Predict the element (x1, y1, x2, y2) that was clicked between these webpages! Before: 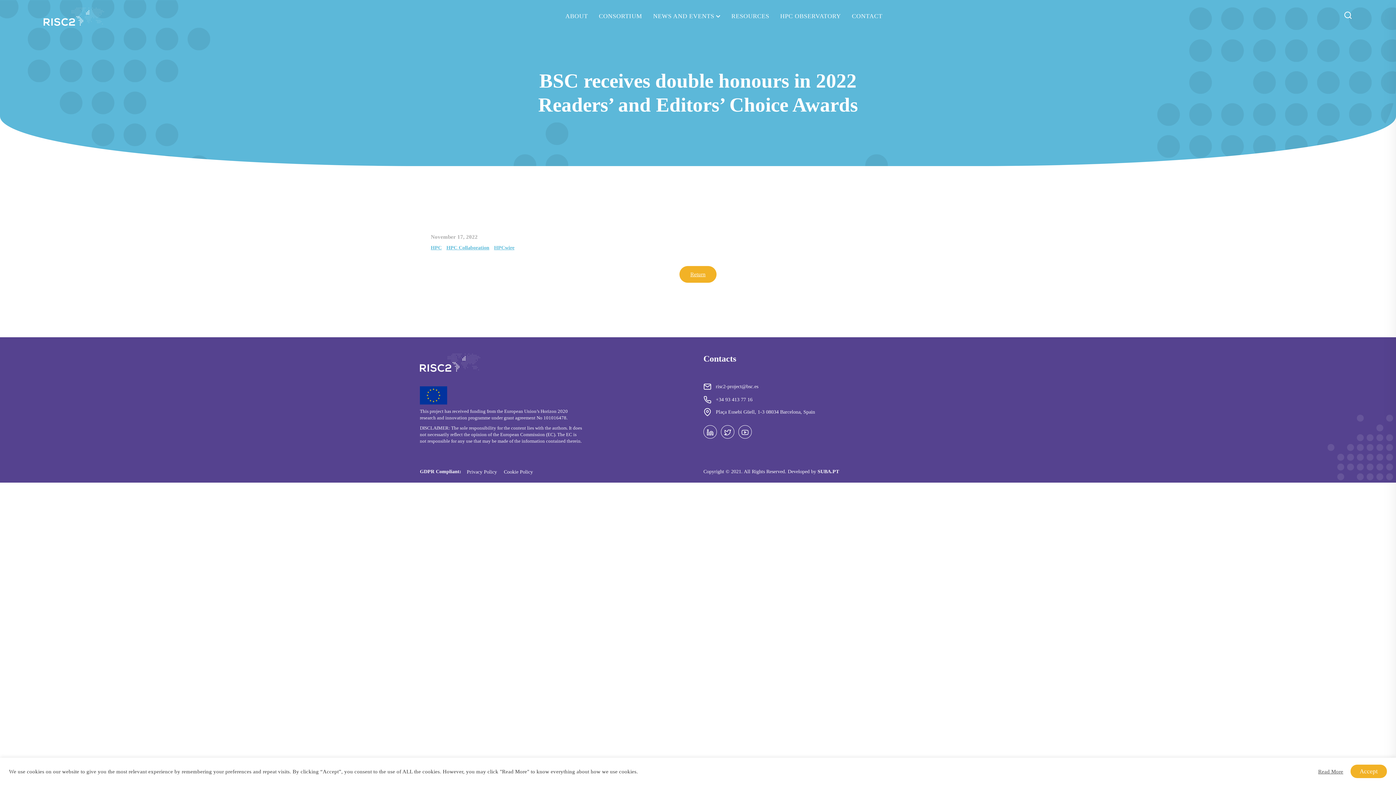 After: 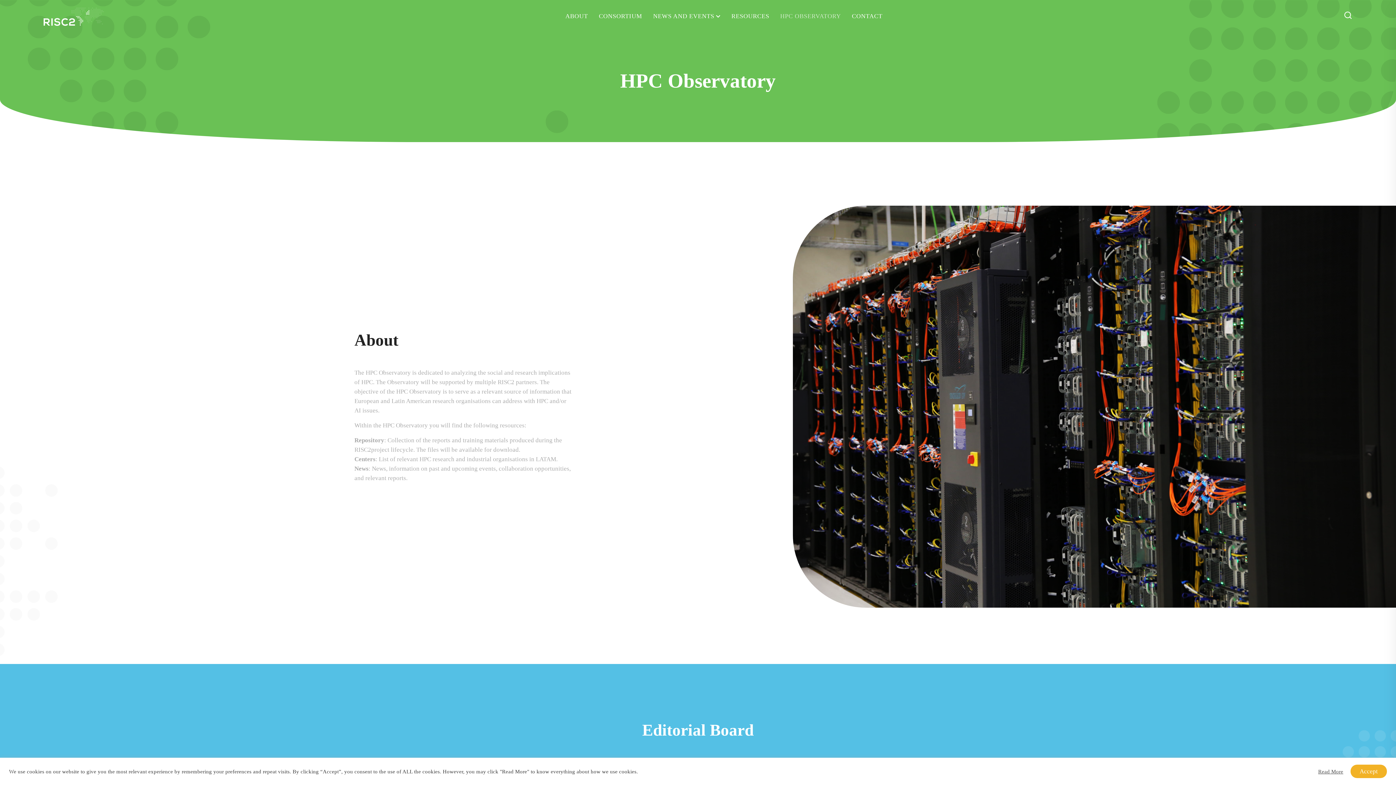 Action: bbox: (774, 0, 846, 32) label: HPC OBSERVATORY